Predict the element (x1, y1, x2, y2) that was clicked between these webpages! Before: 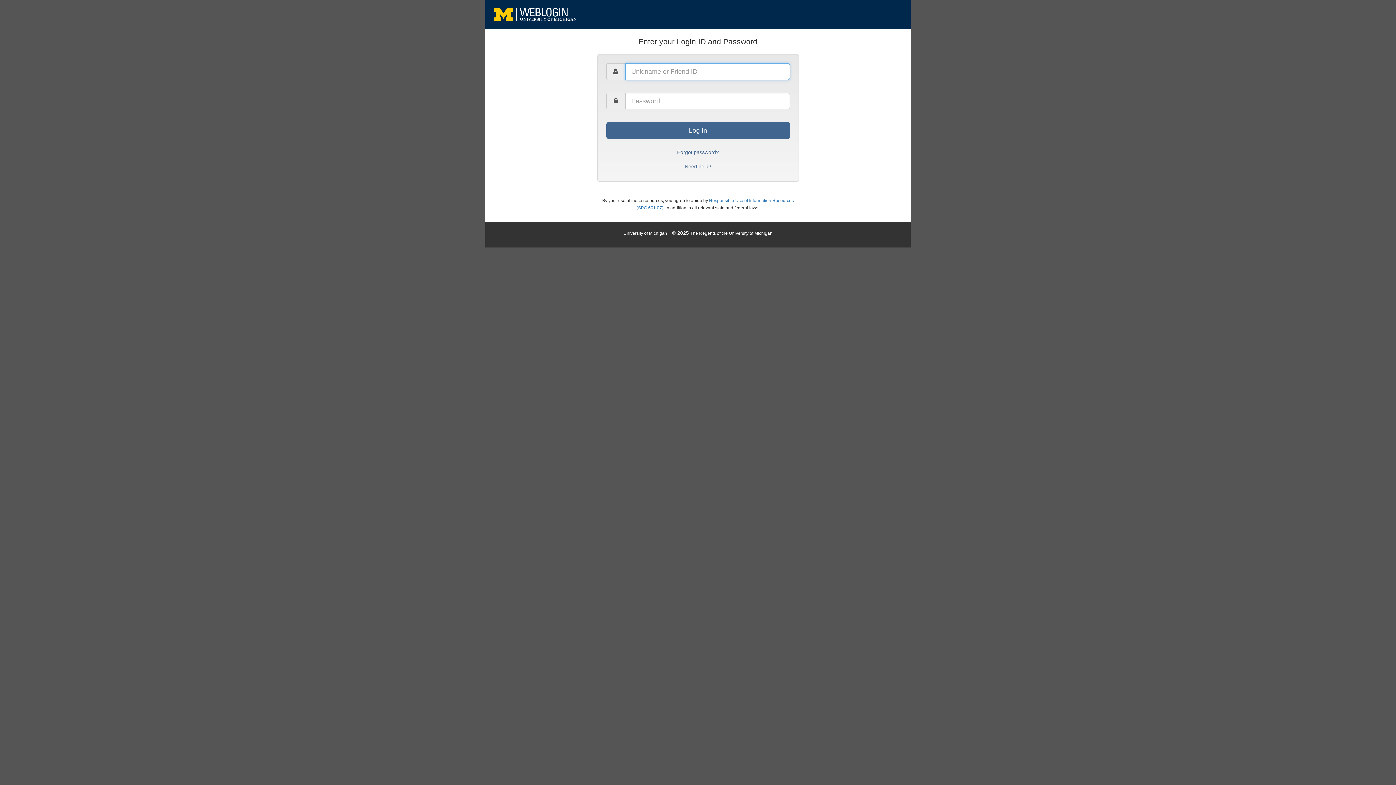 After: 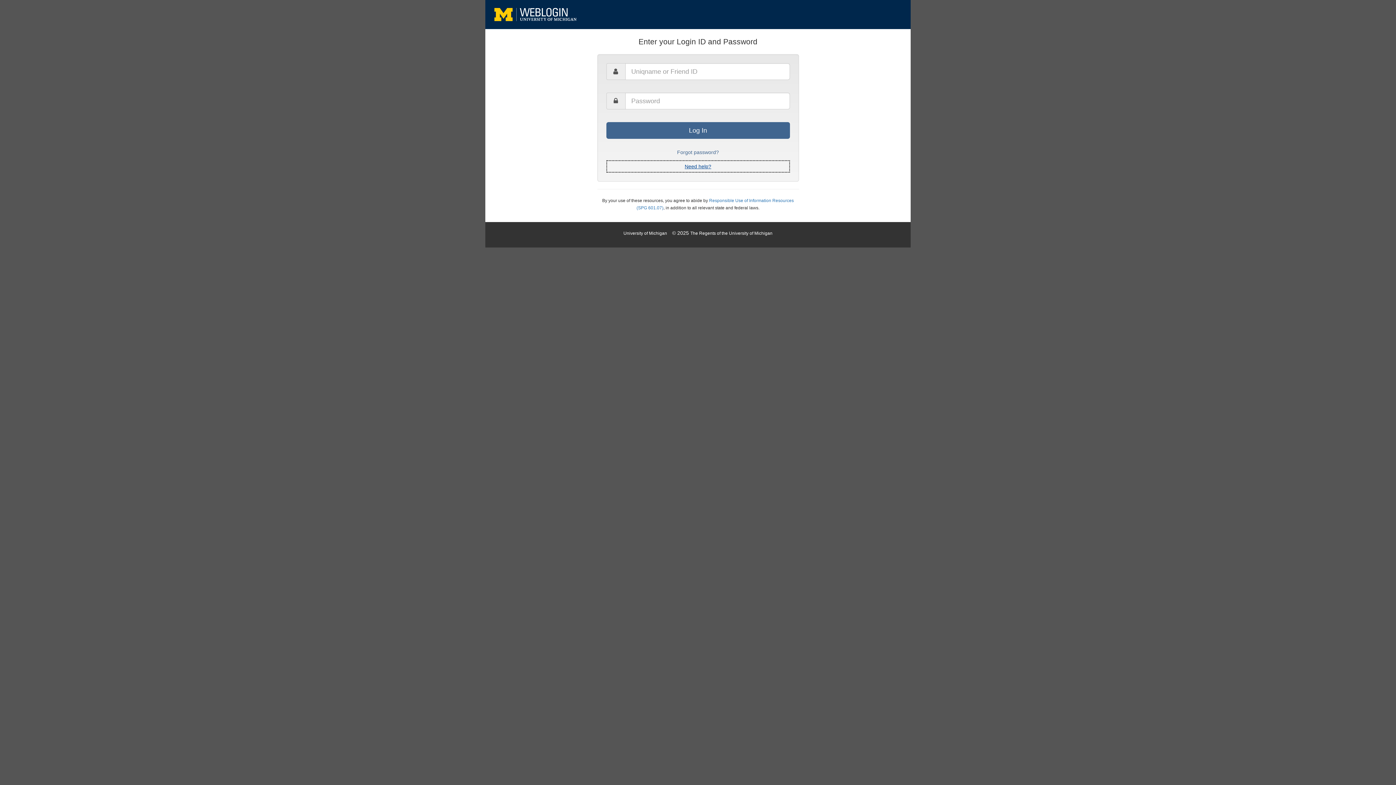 Action: label: Need help? bbox: (606, 160, 790, 172)